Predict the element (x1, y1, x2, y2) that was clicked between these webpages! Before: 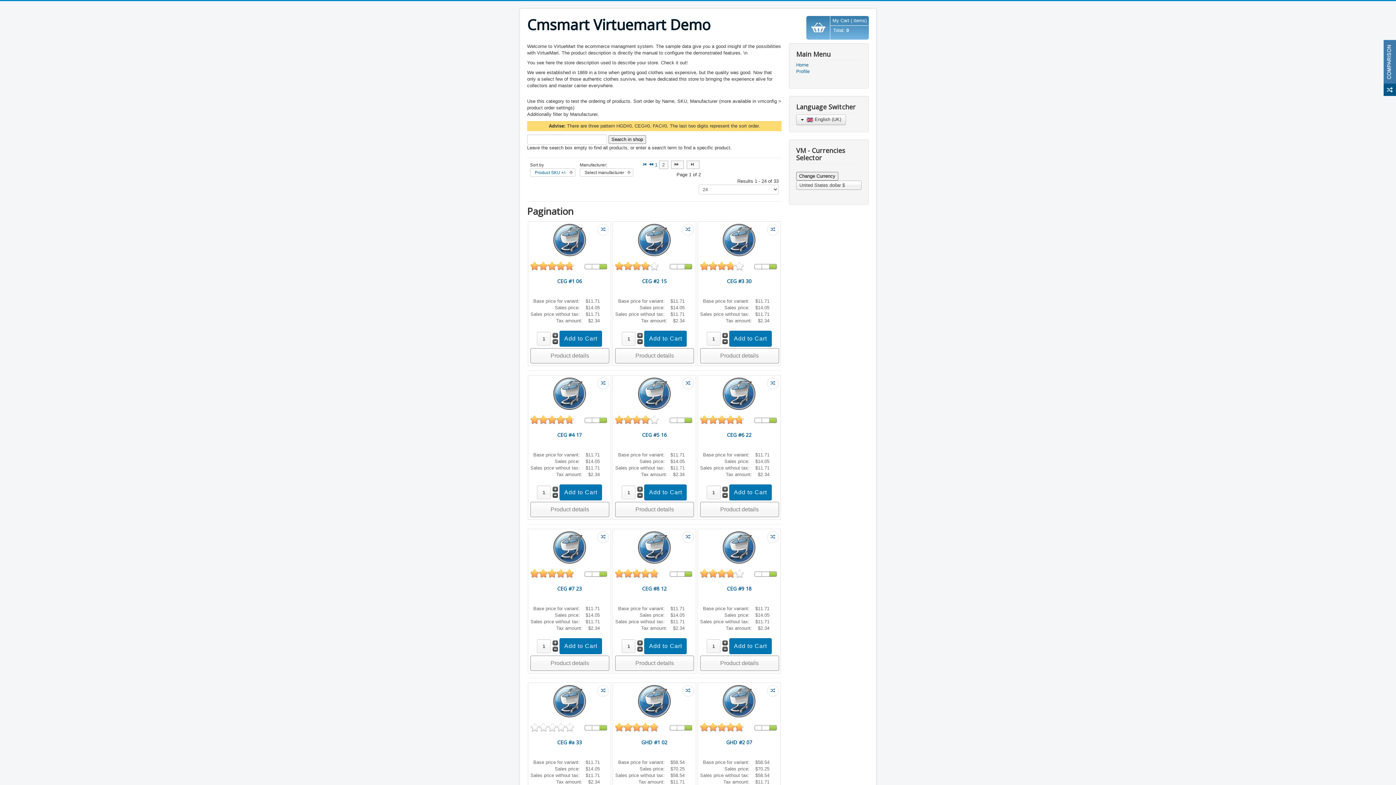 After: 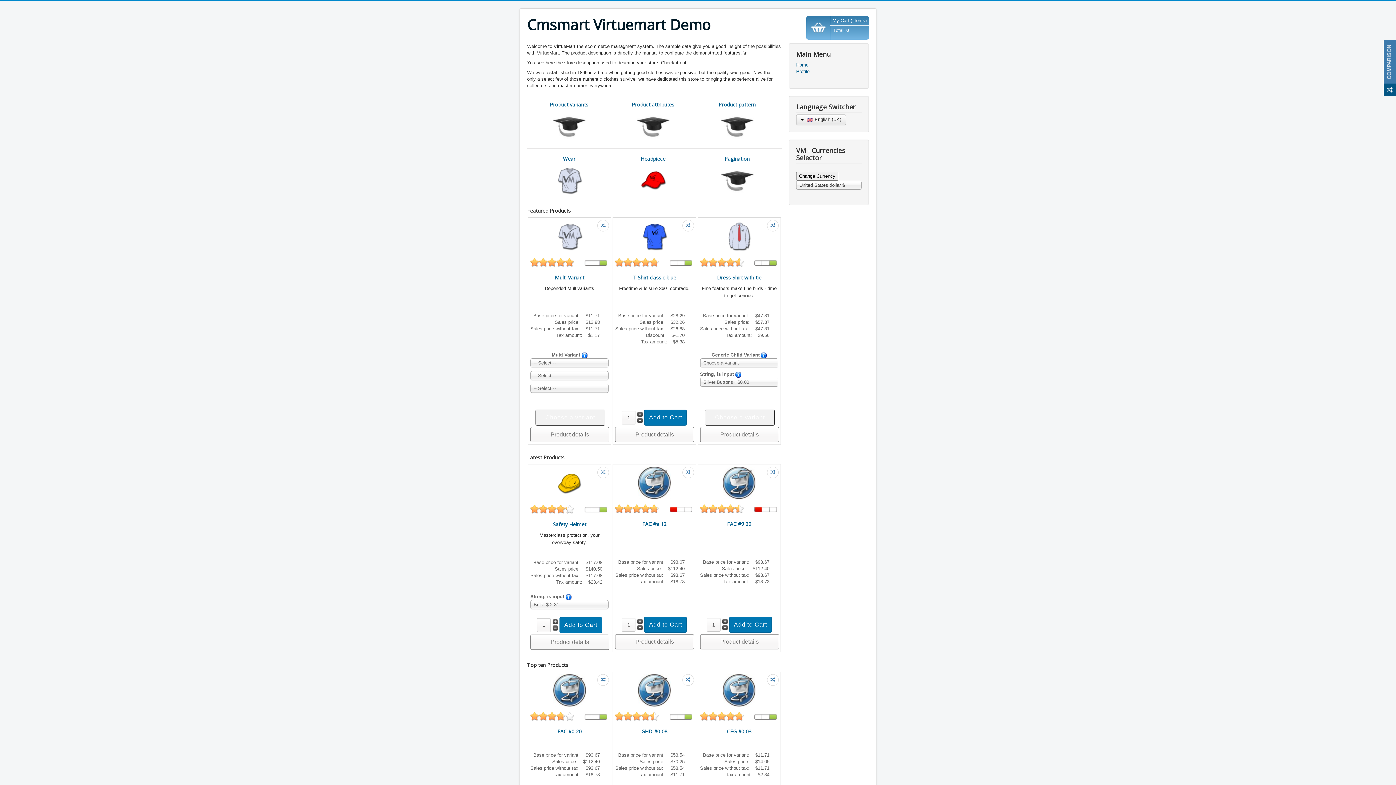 Action: label: Cmsmart Virtuemart Demo bbox: (527, 16, 710, 33)